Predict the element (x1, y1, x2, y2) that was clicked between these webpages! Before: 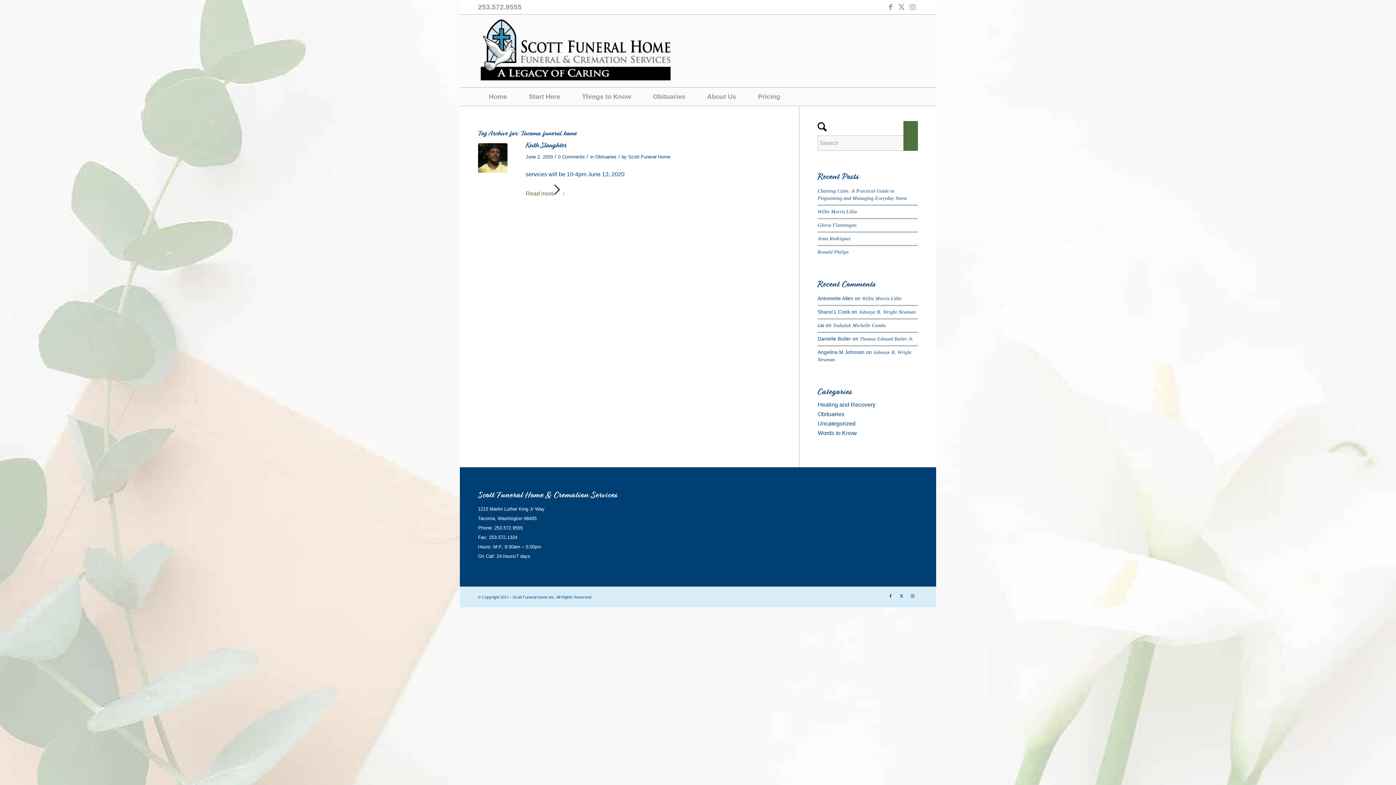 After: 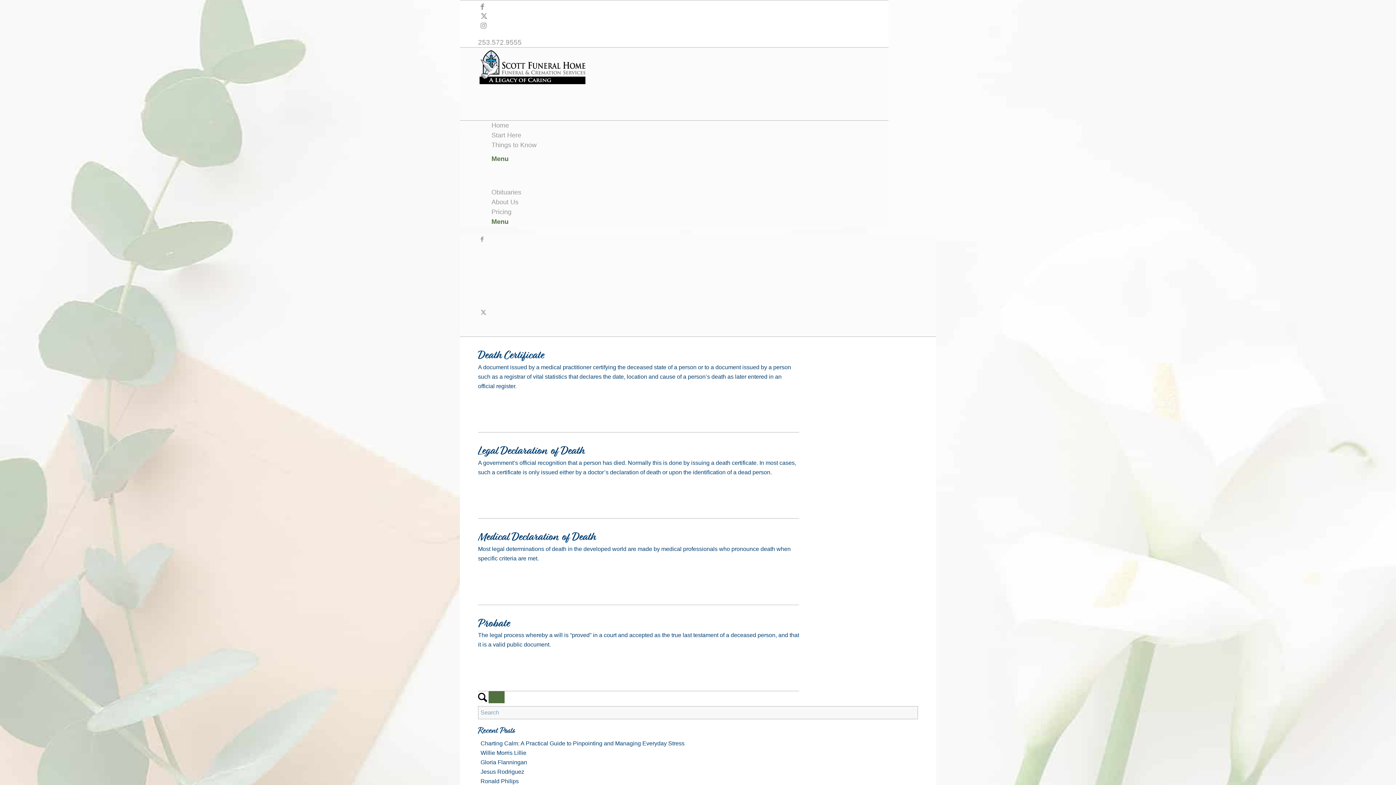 Action: label: Words to Know bbox: (817, 430, 857, 436)